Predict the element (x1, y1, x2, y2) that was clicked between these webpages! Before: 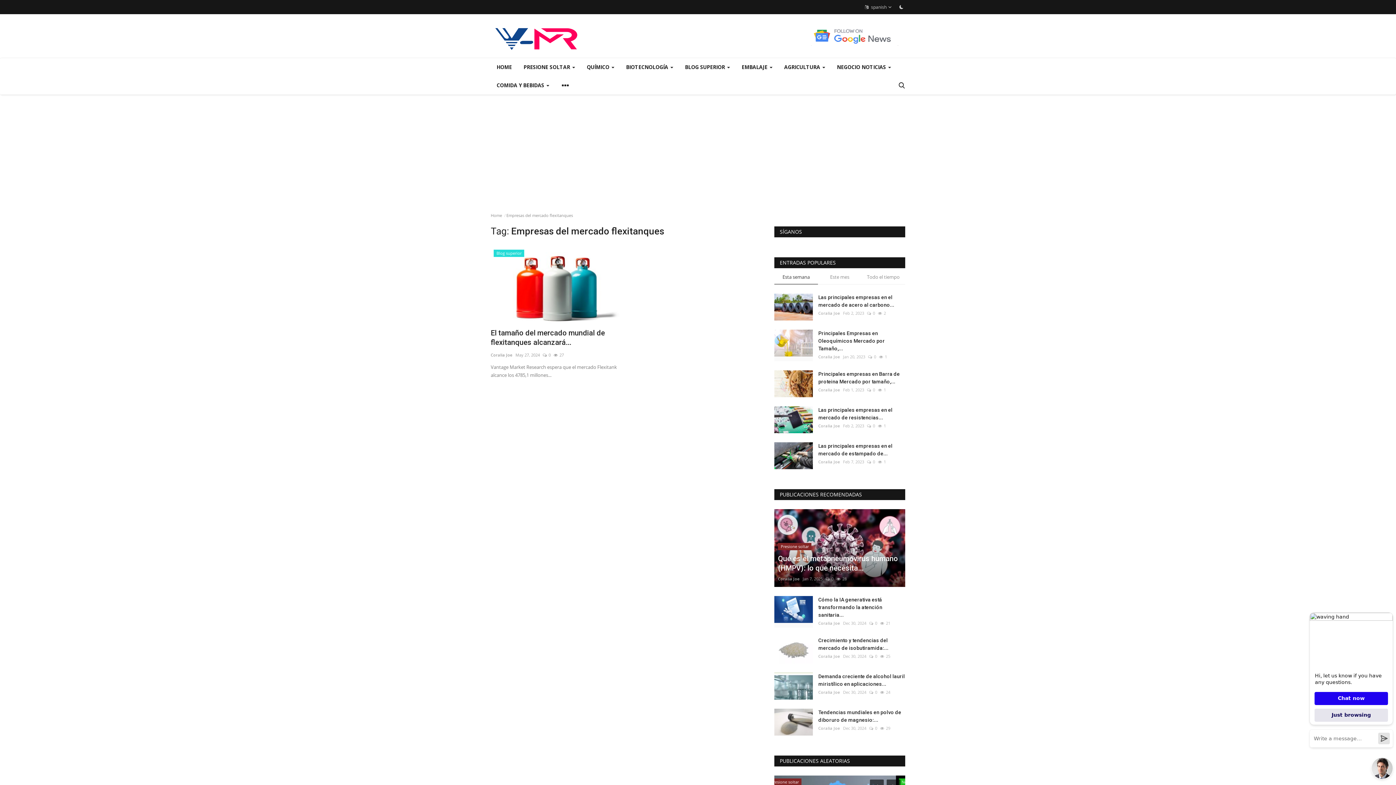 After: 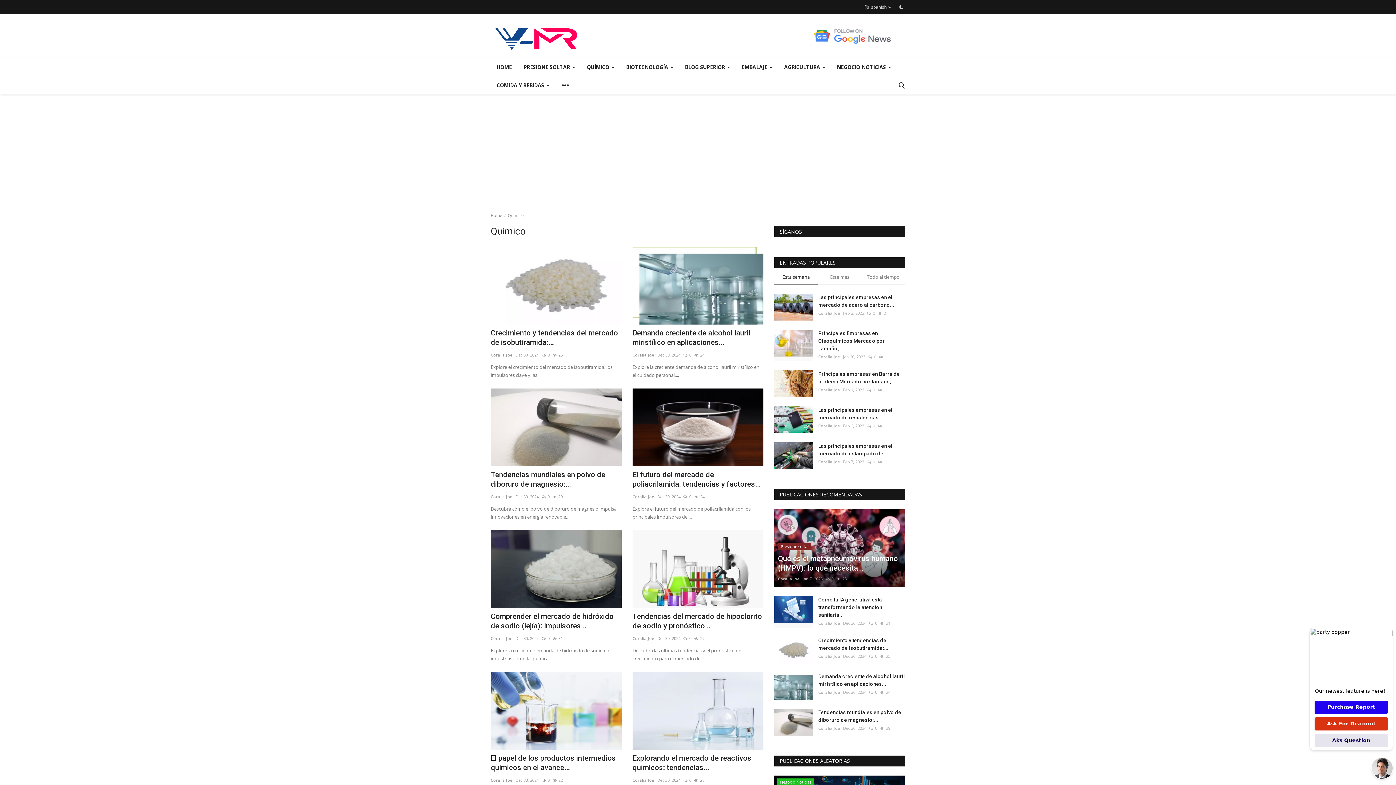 Action: bbox: (581, 58, 620, 76) label: QUÍMICO 